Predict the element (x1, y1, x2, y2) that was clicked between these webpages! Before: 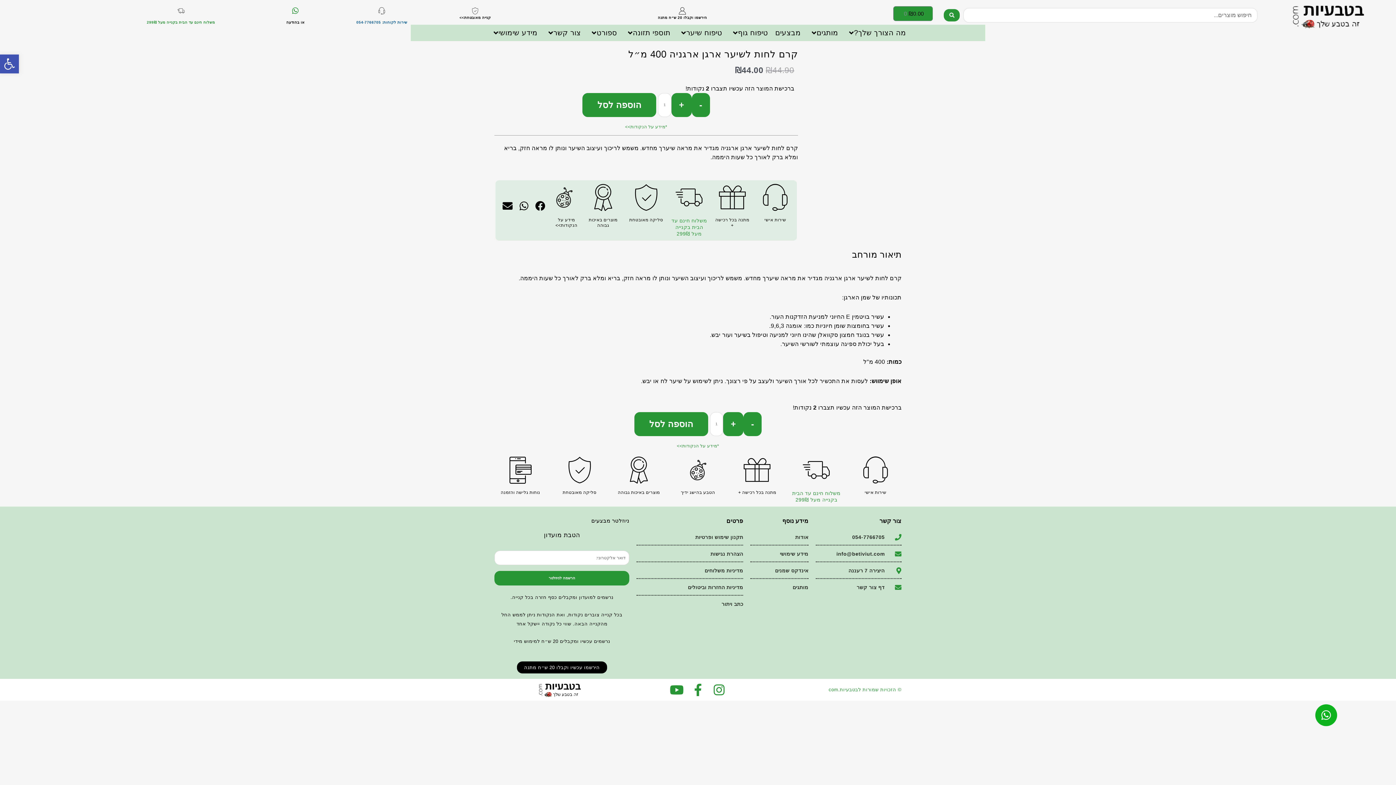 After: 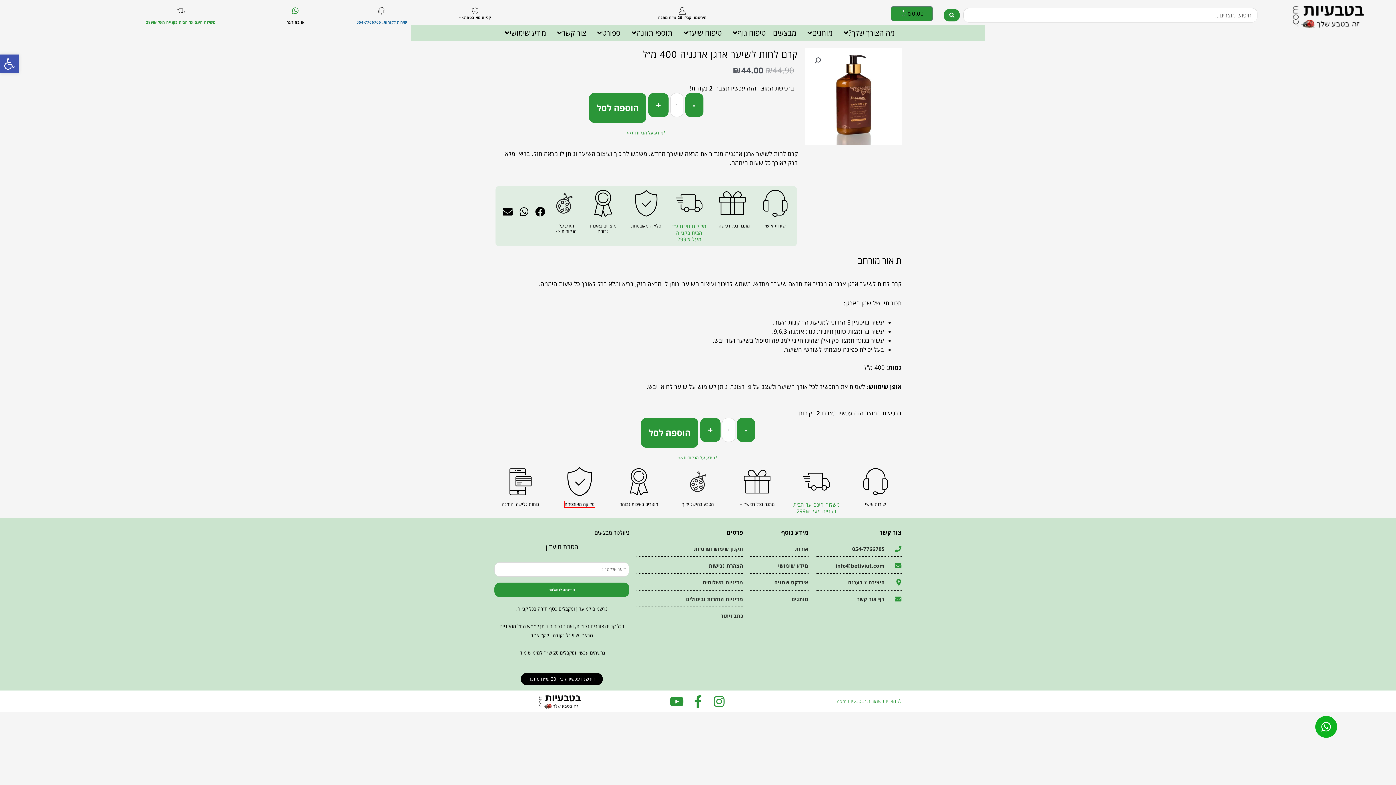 Action: label: סליקה מאובטחת bbox: (562, 490, 596, 495)